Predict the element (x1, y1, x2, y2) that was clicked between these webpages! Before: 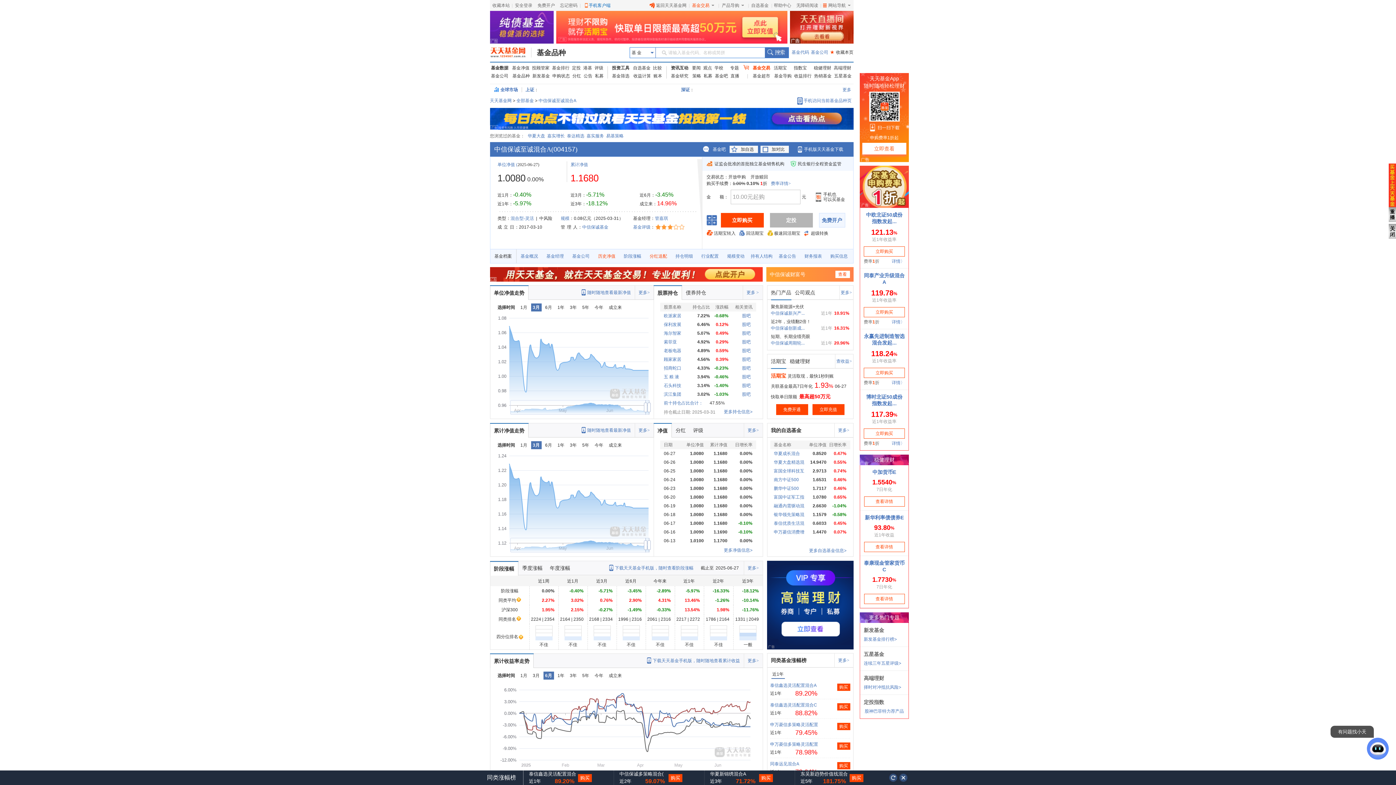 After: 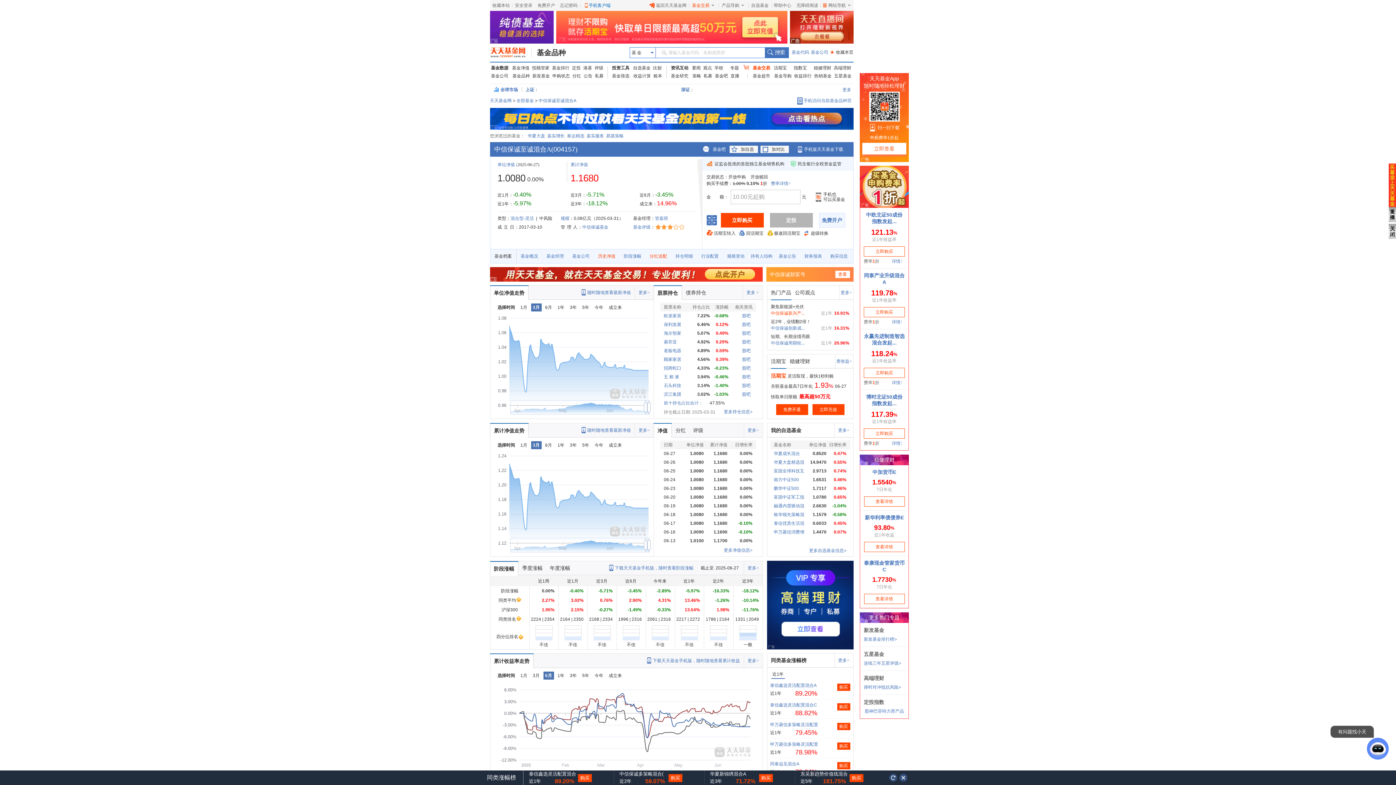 Action: bbox: (771, 310, 804, 316) label: 中信保诚新兴产...